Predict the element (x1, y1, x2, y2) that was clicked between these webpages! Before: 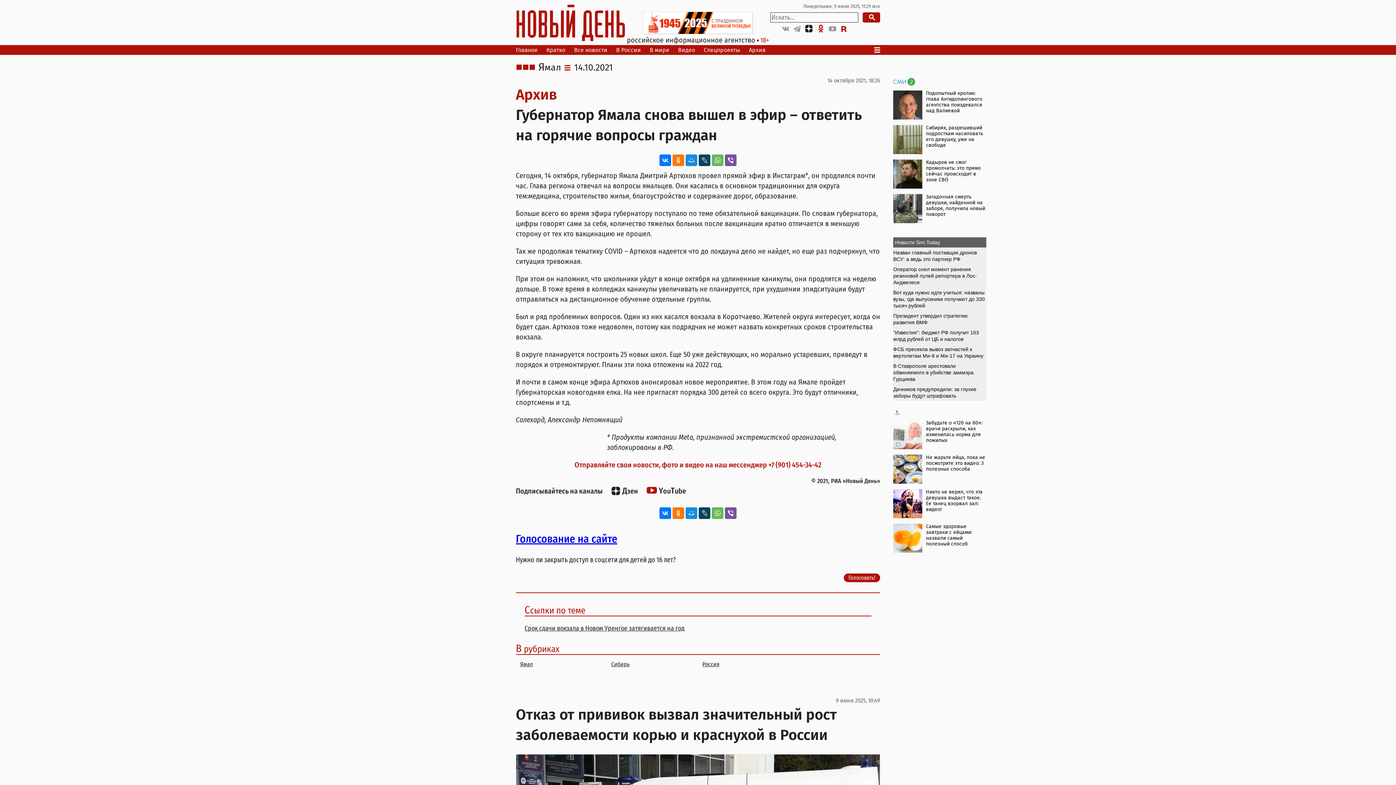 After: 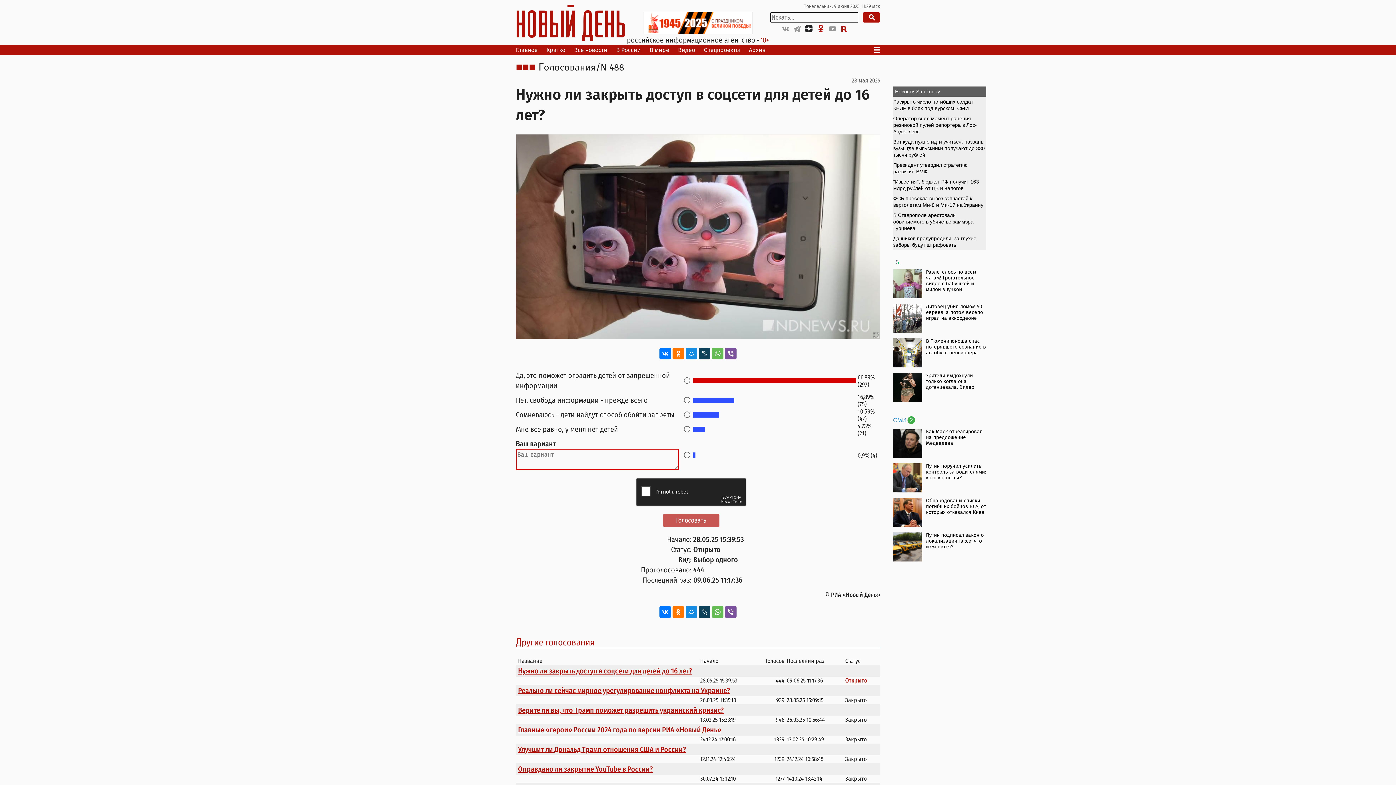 Action: label: Нужно ли закрыть доступ в соцсети для детей до 16 лет? bbox: (516, 554, 695, 565)